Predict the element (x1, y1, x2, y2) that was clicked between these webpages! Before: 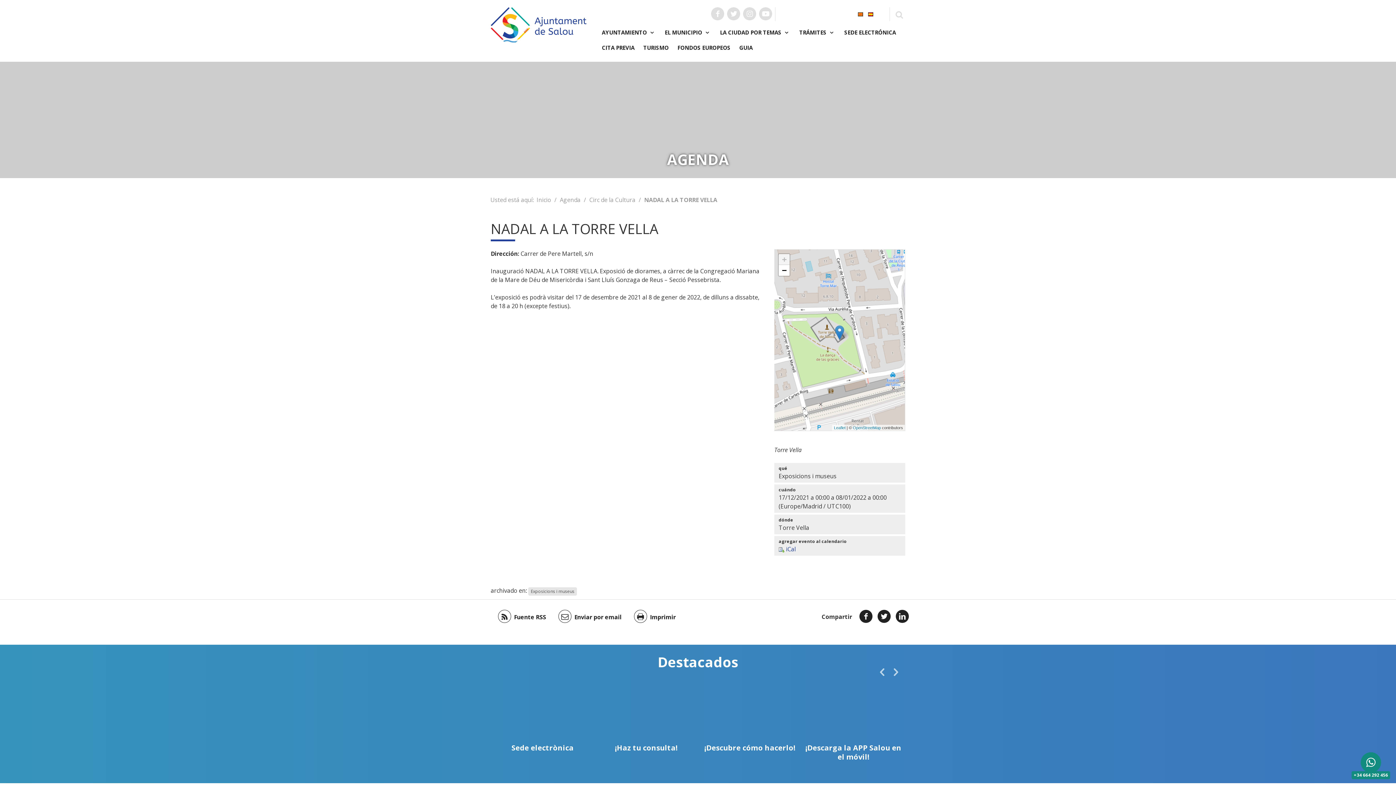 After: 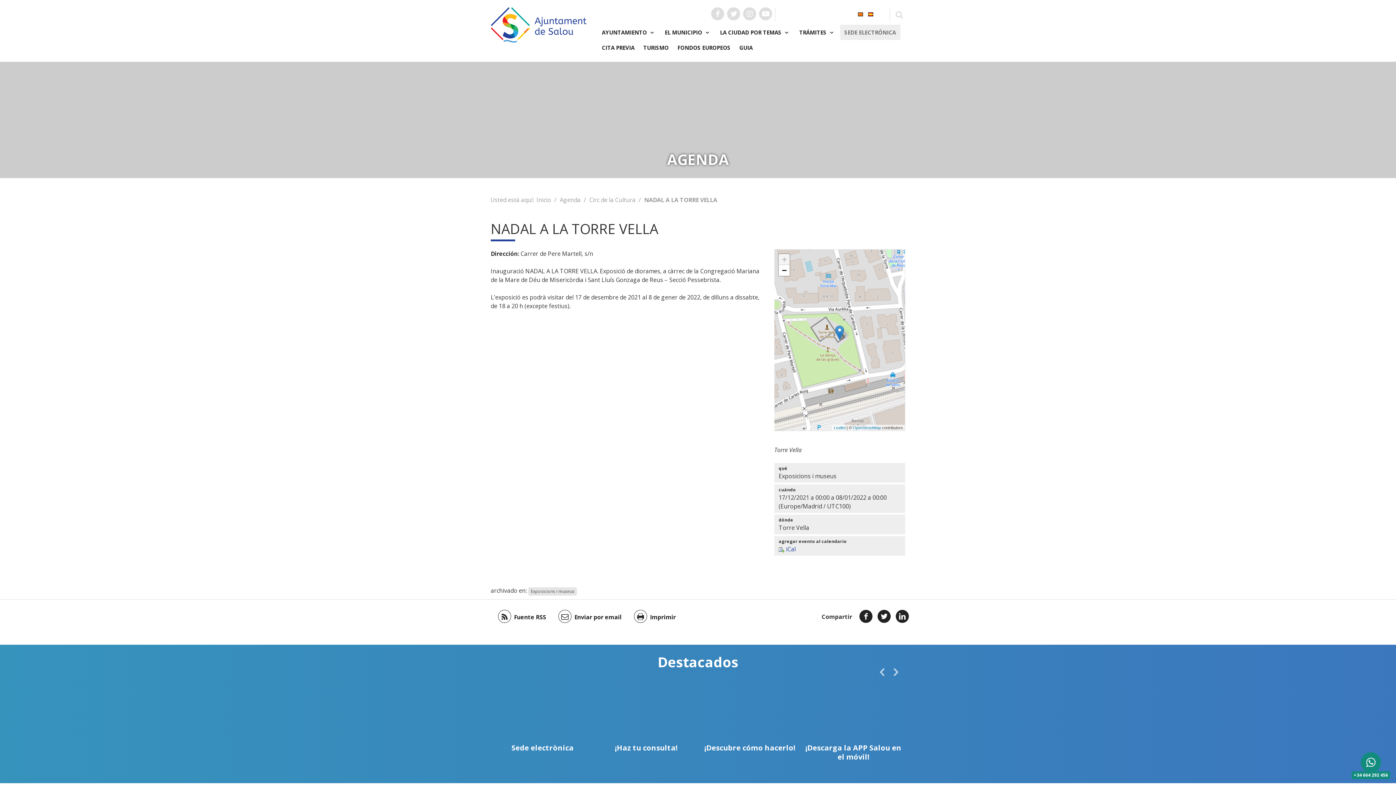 Action: label: SEDE ELECTRÓNICA bbox: (840, 24, 900, 40)